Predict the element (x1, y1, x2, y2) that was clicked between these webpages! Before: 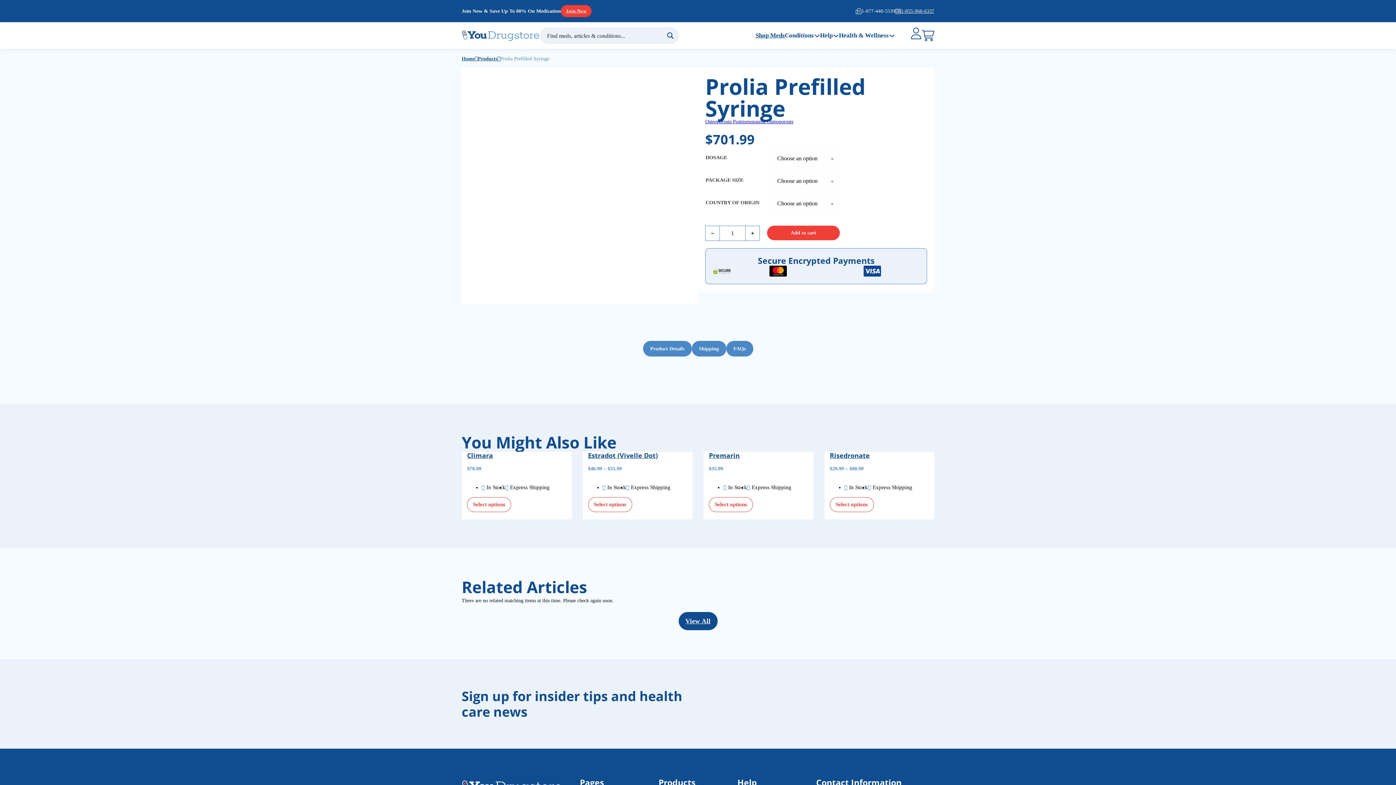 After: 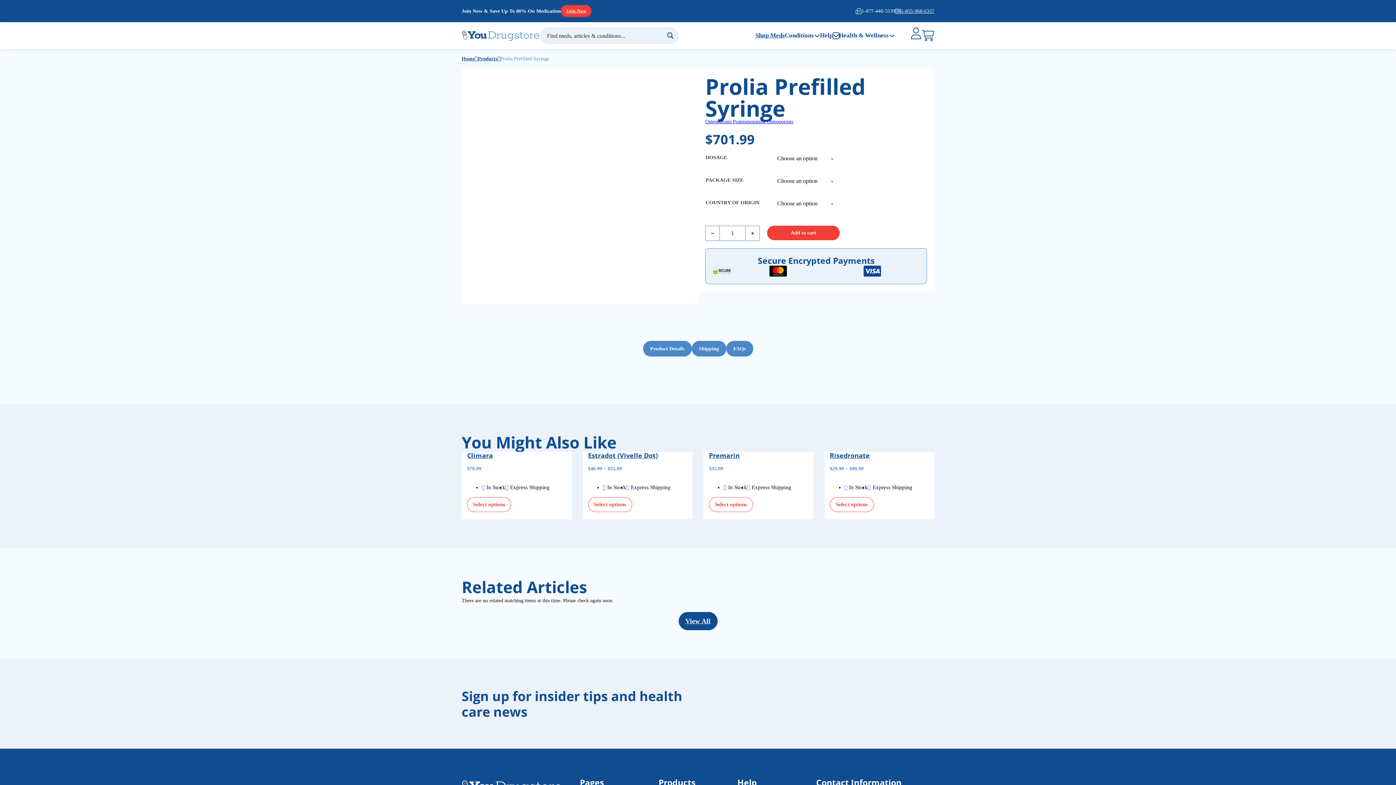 Action: label: Toggle dropdown bbox: (832, 32, 839, 38)